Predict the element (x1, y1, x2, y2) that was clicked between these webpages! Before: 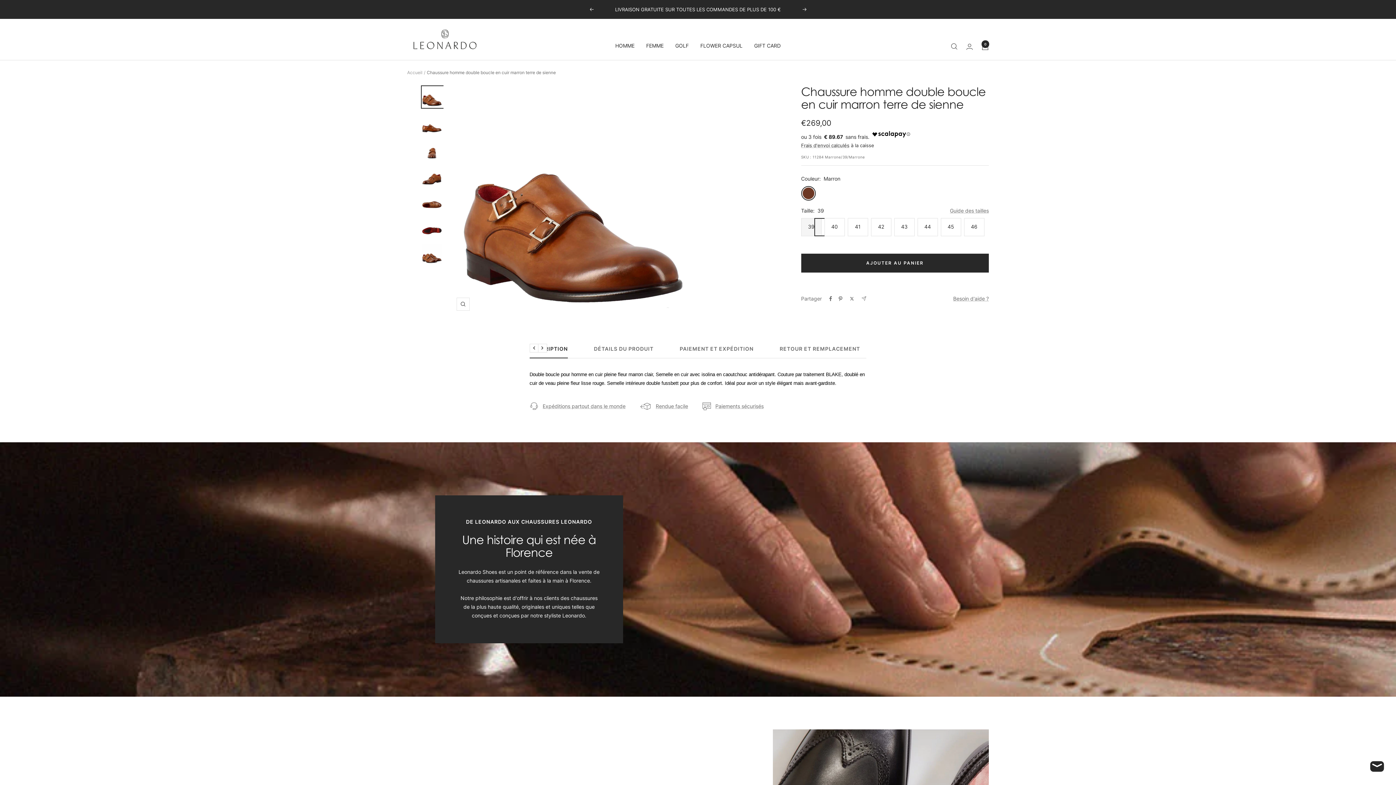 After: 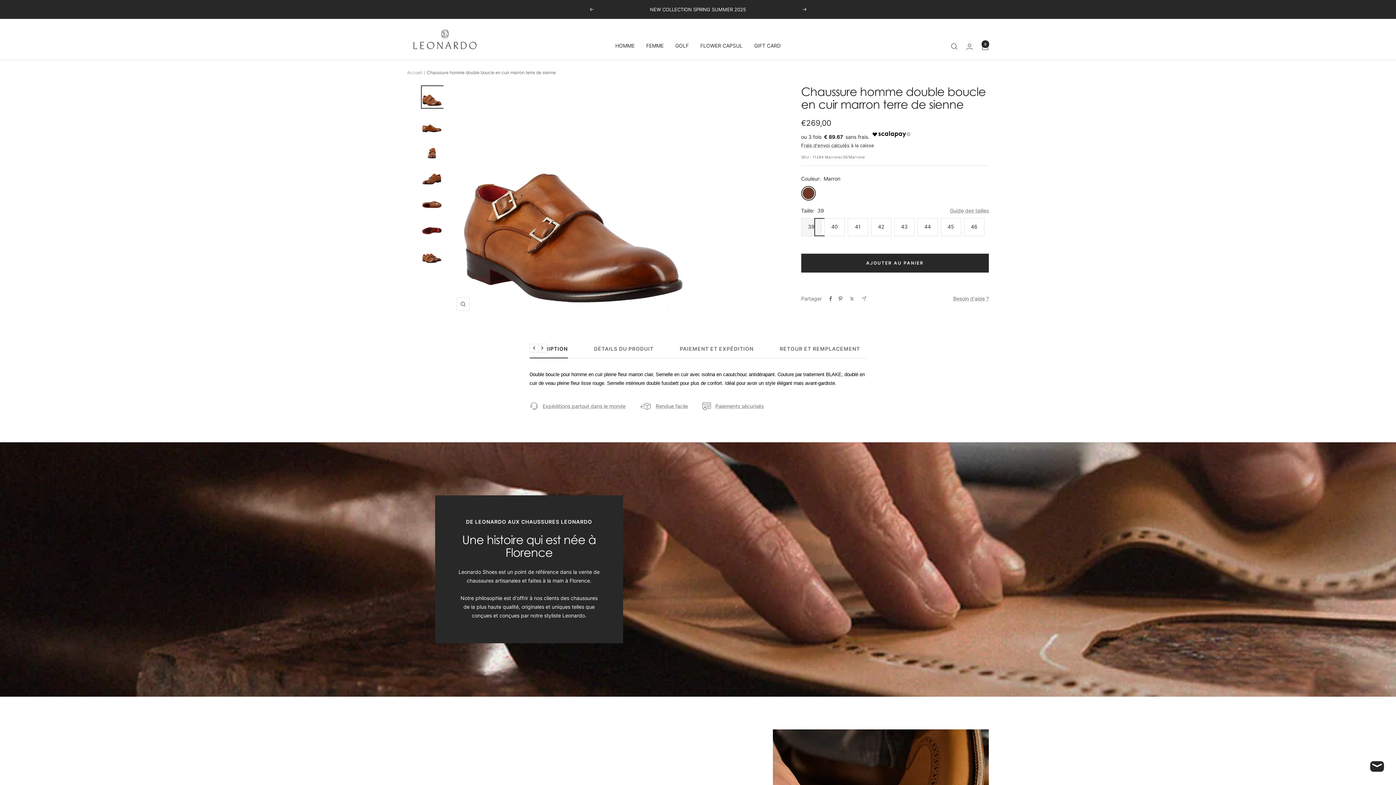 Action: bbox: (802, 7, 807, 11) label: Suivant